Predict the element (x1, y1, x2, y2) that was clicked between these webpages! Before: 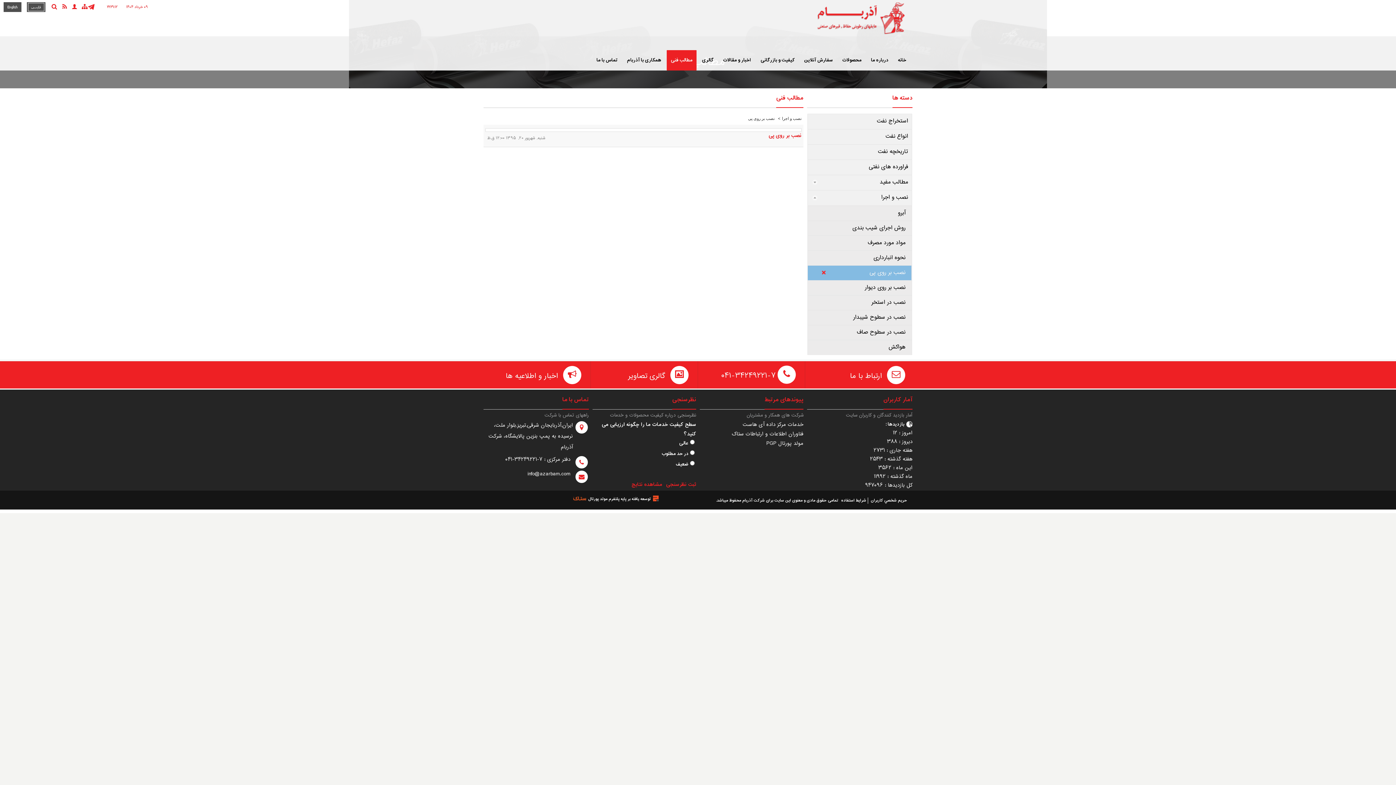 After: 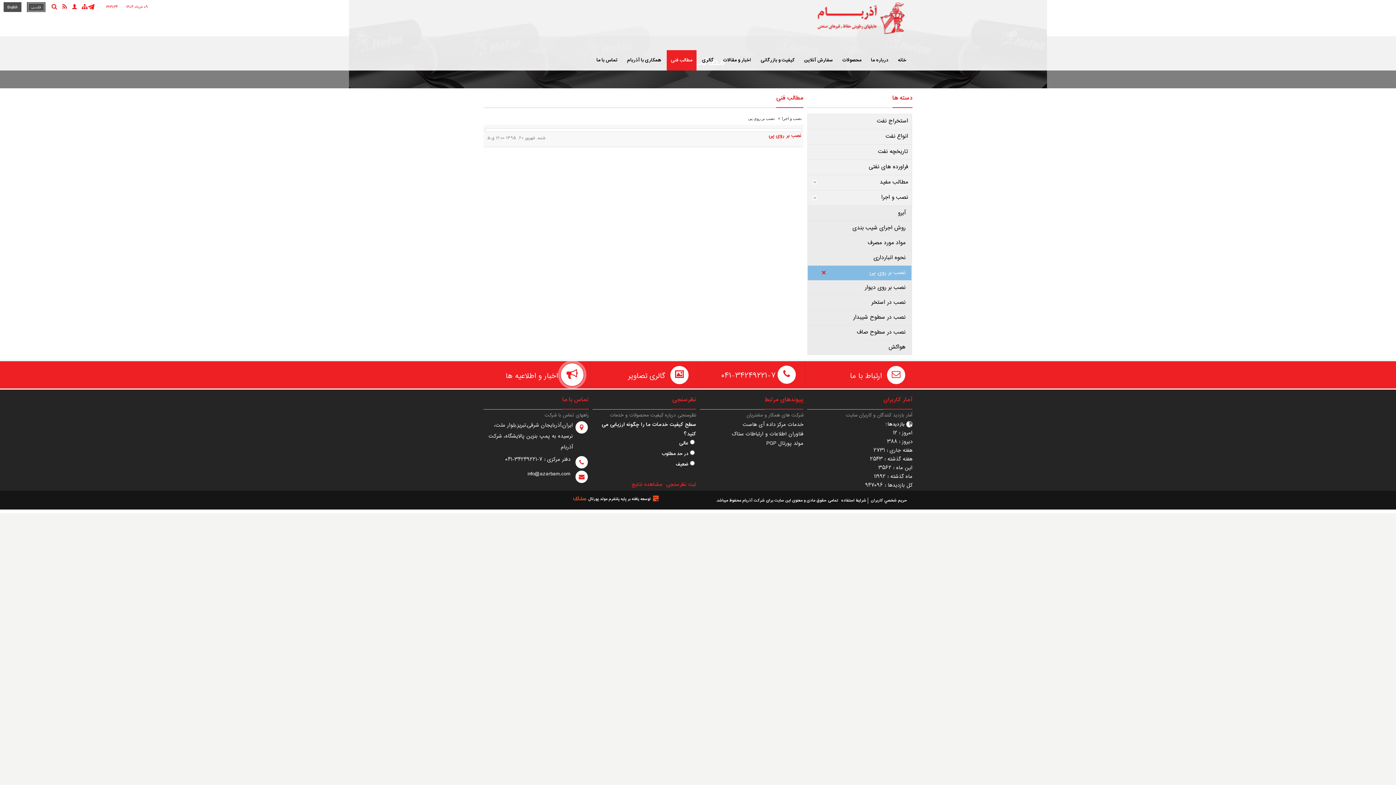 Action: label: اخبار و اطلاعیه ها bbox: (505, 370, 557, 382)